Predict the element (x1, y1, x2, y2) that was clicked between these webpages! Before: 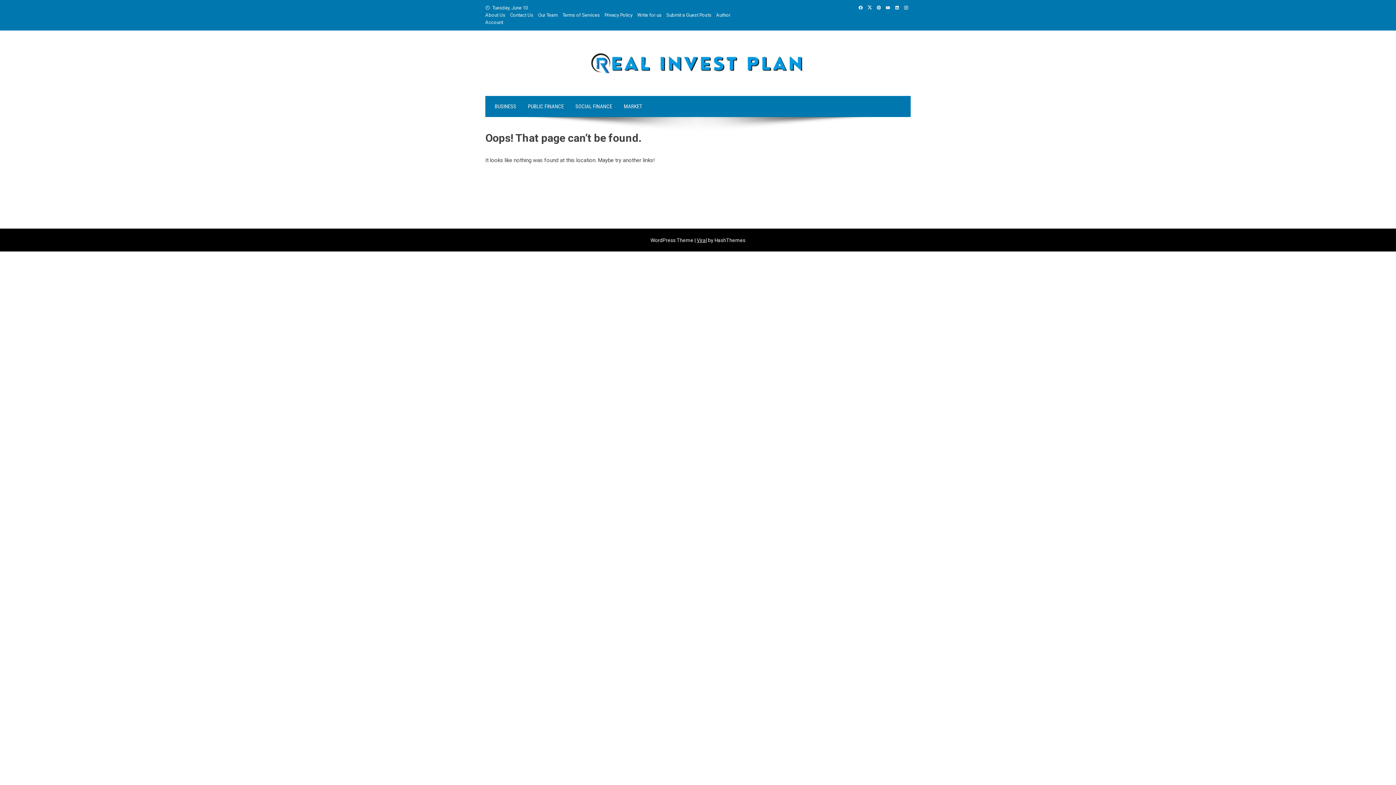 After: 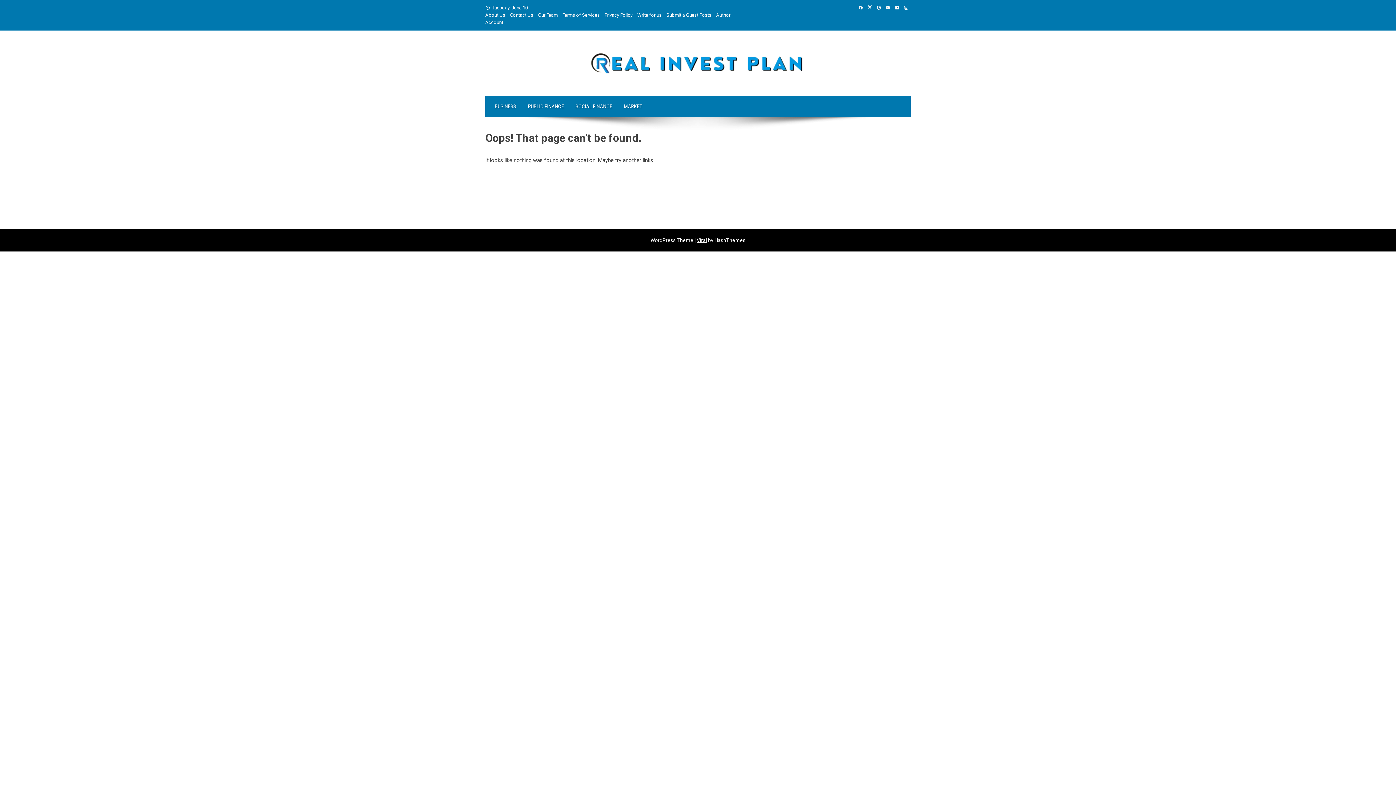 Action: bbox: (874, 5, 883, 10)